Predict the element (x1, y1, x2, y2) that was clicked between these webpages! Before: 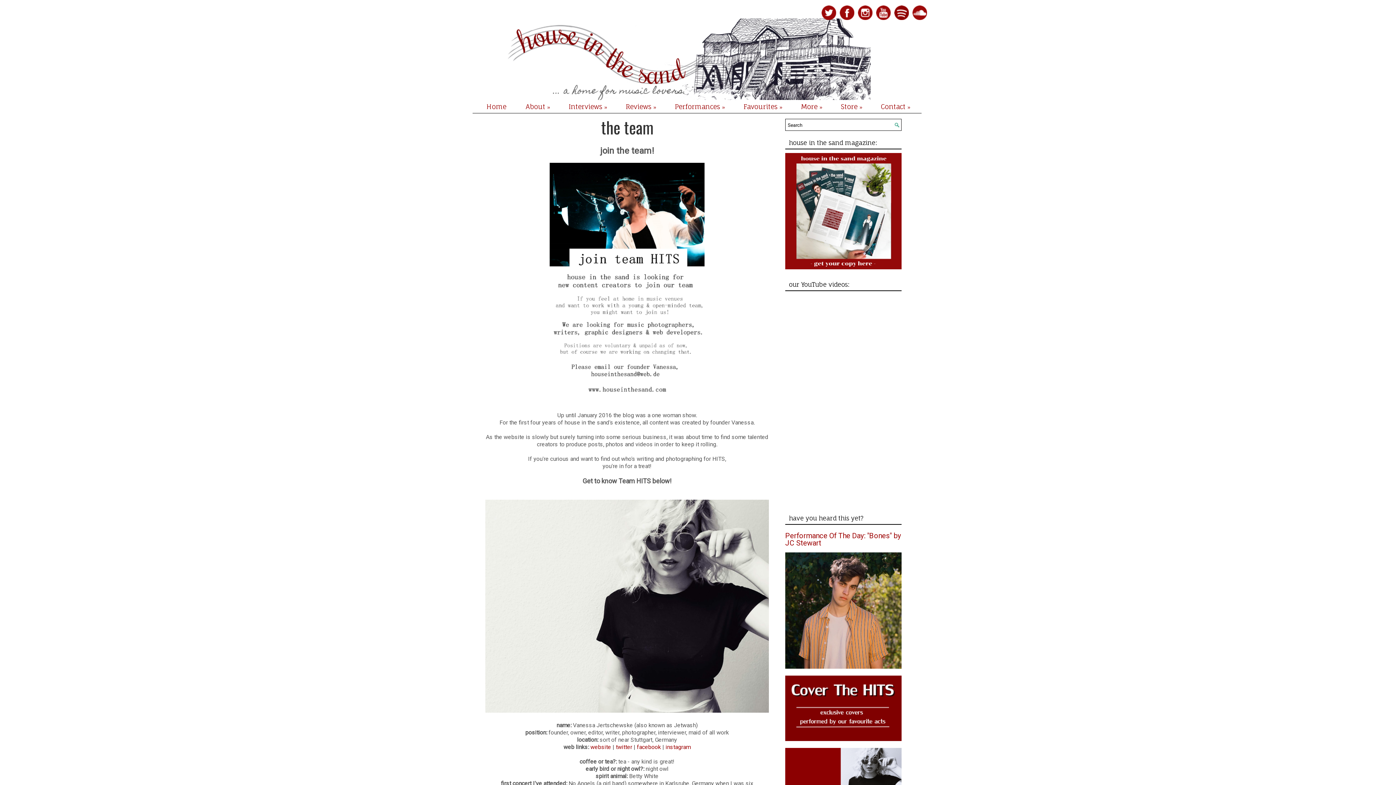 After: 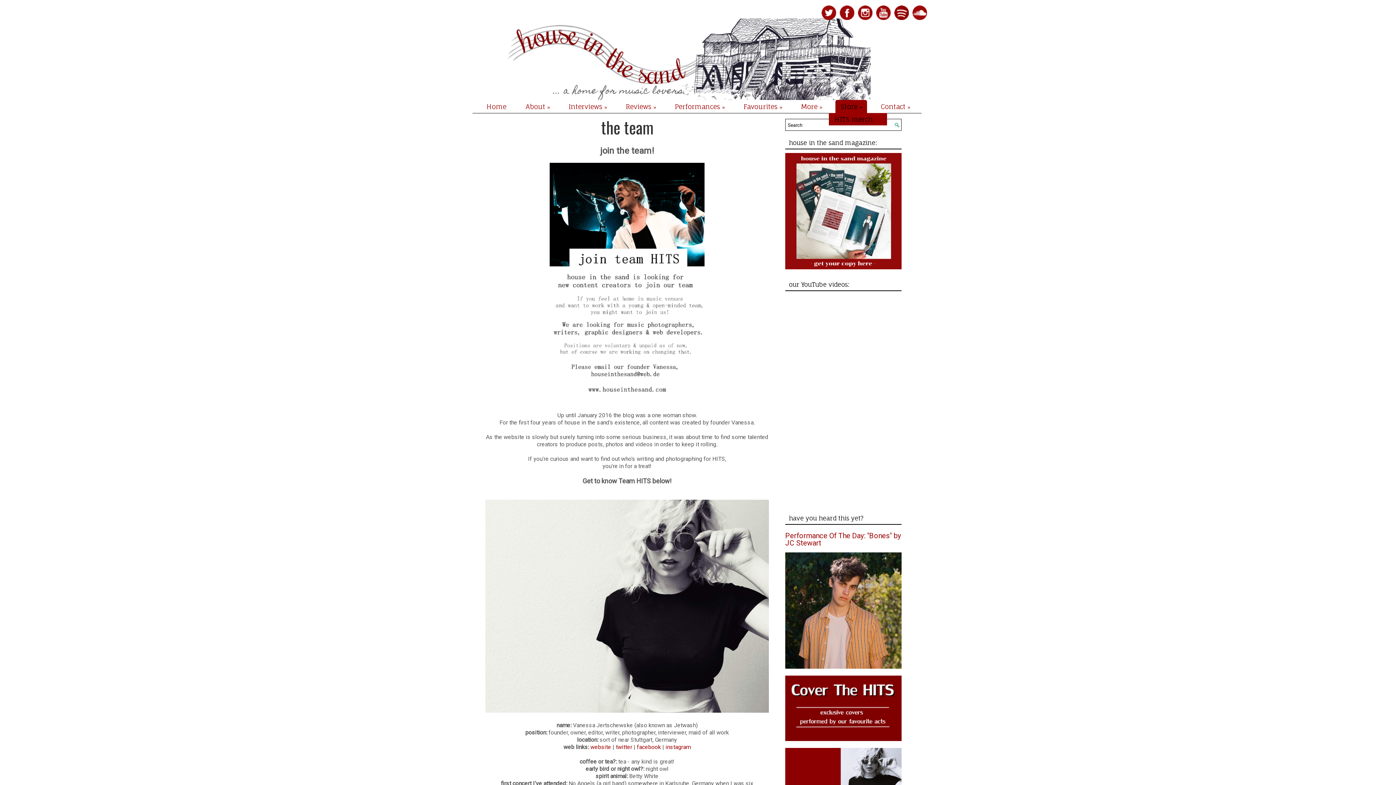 Action: label: Store
» bbox: (835, 100, 867, 113)